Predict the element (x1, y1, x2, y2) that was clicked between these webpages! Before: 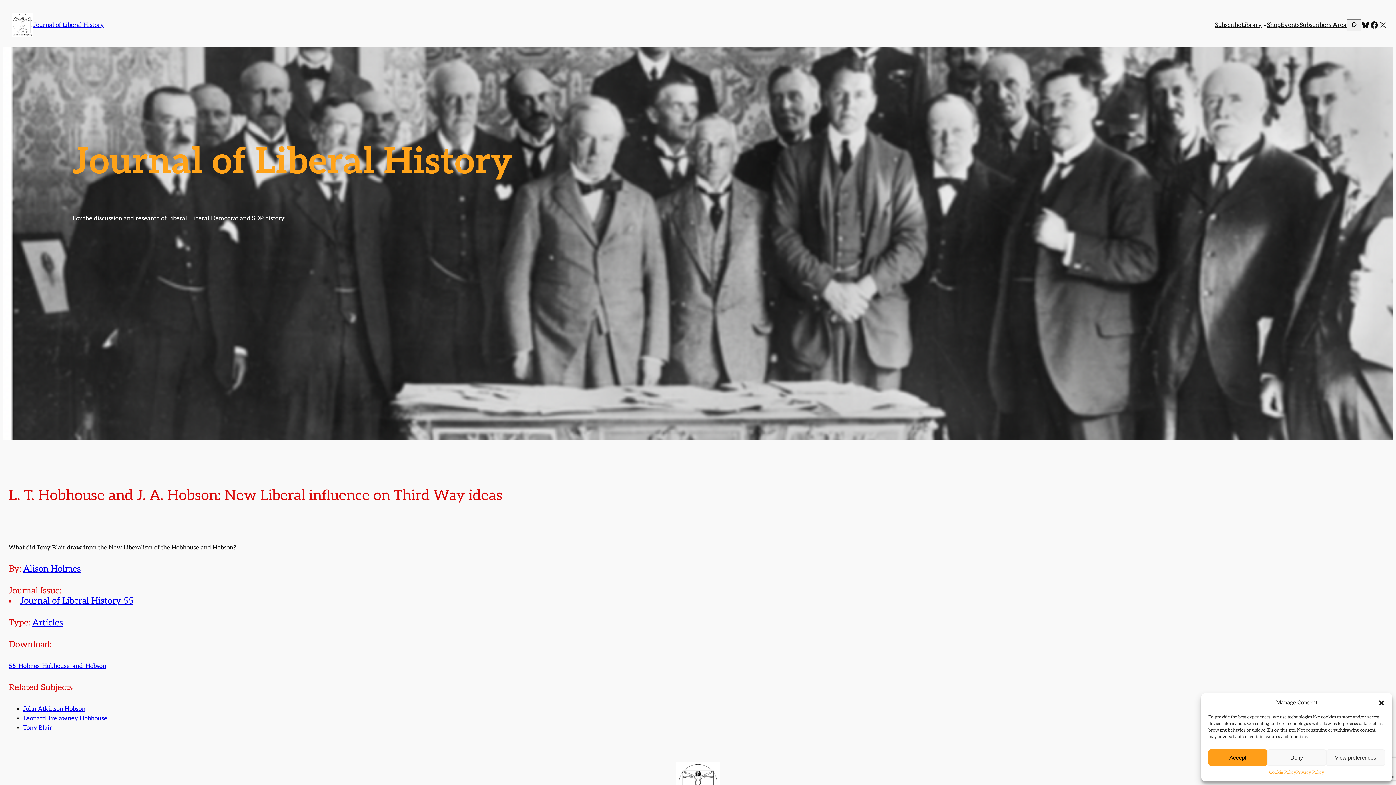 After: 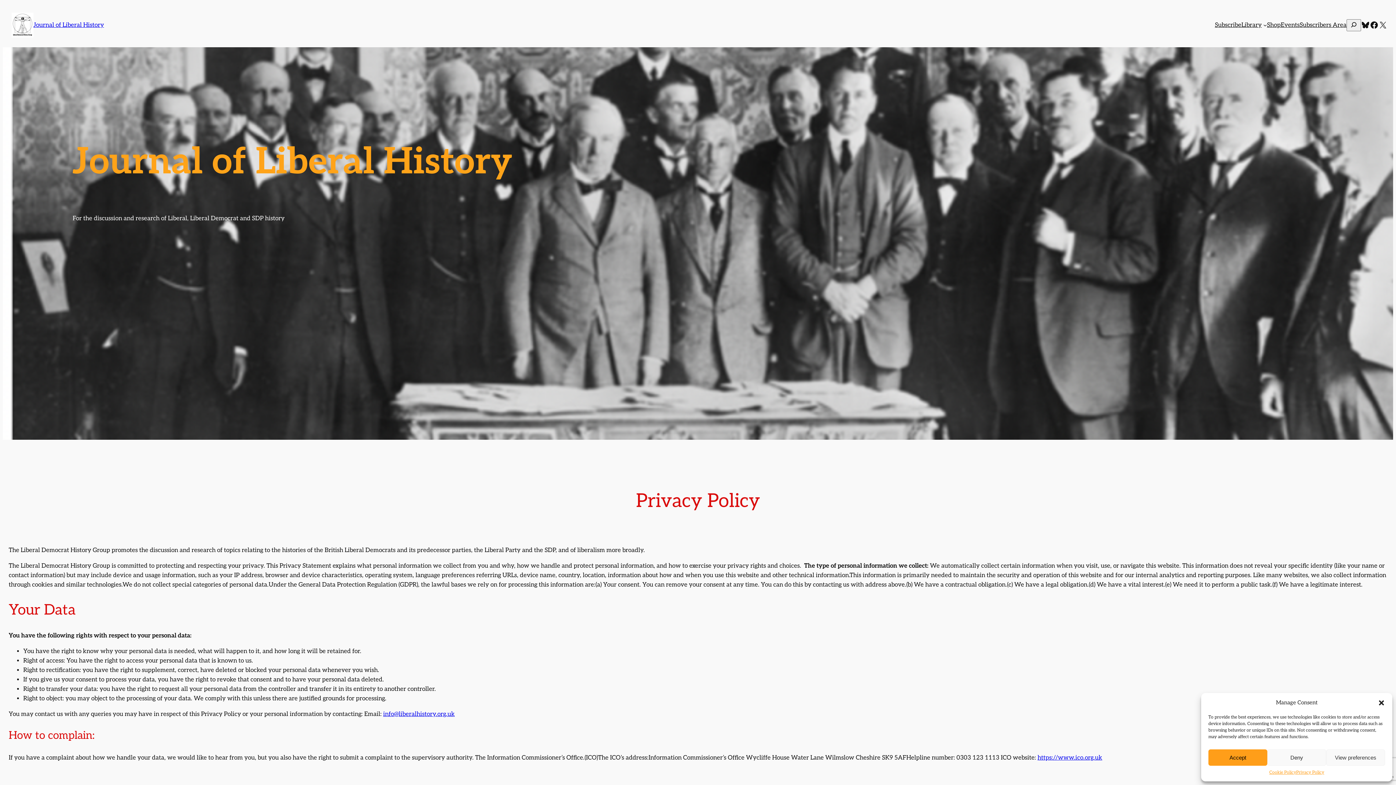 Action: bbox: (1296, 769, 1324, 776) label: Privacy Policy